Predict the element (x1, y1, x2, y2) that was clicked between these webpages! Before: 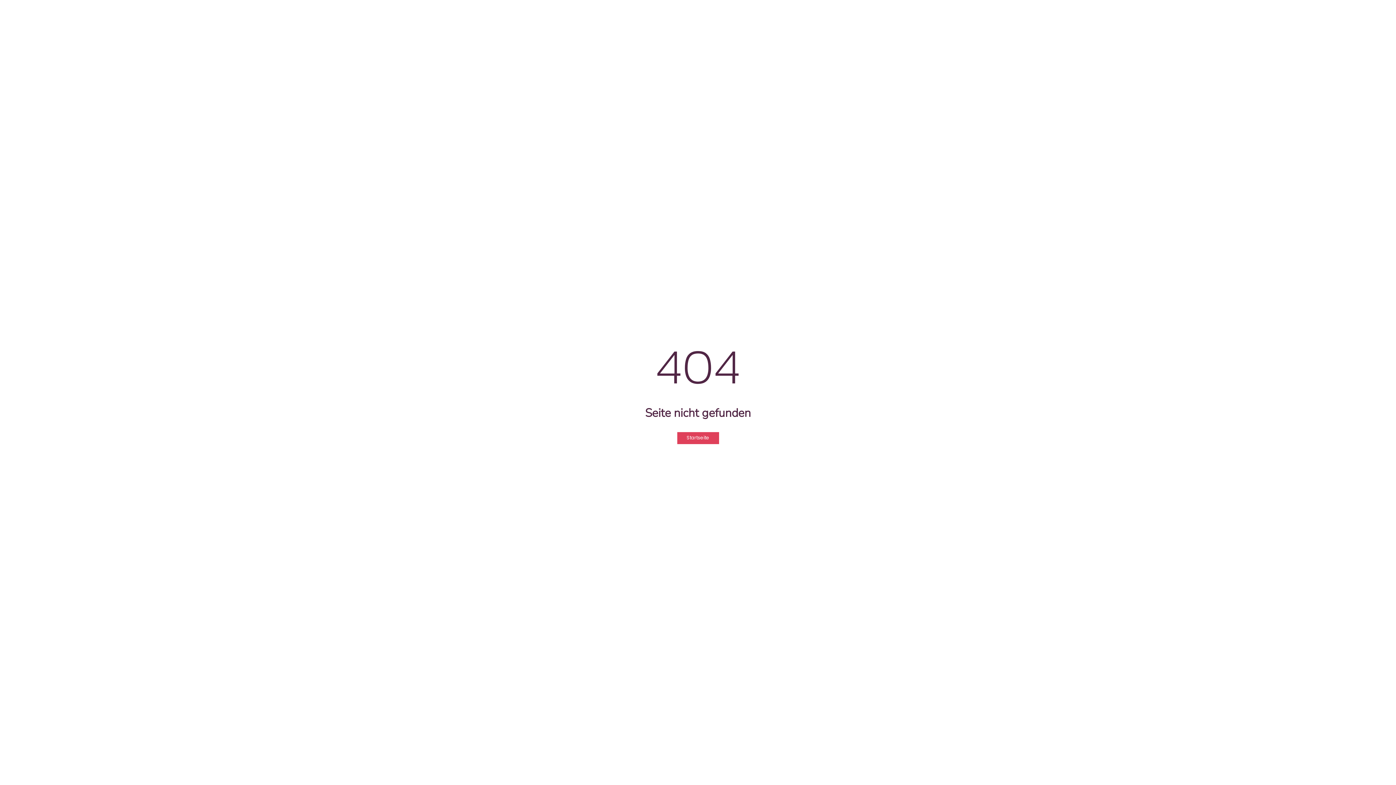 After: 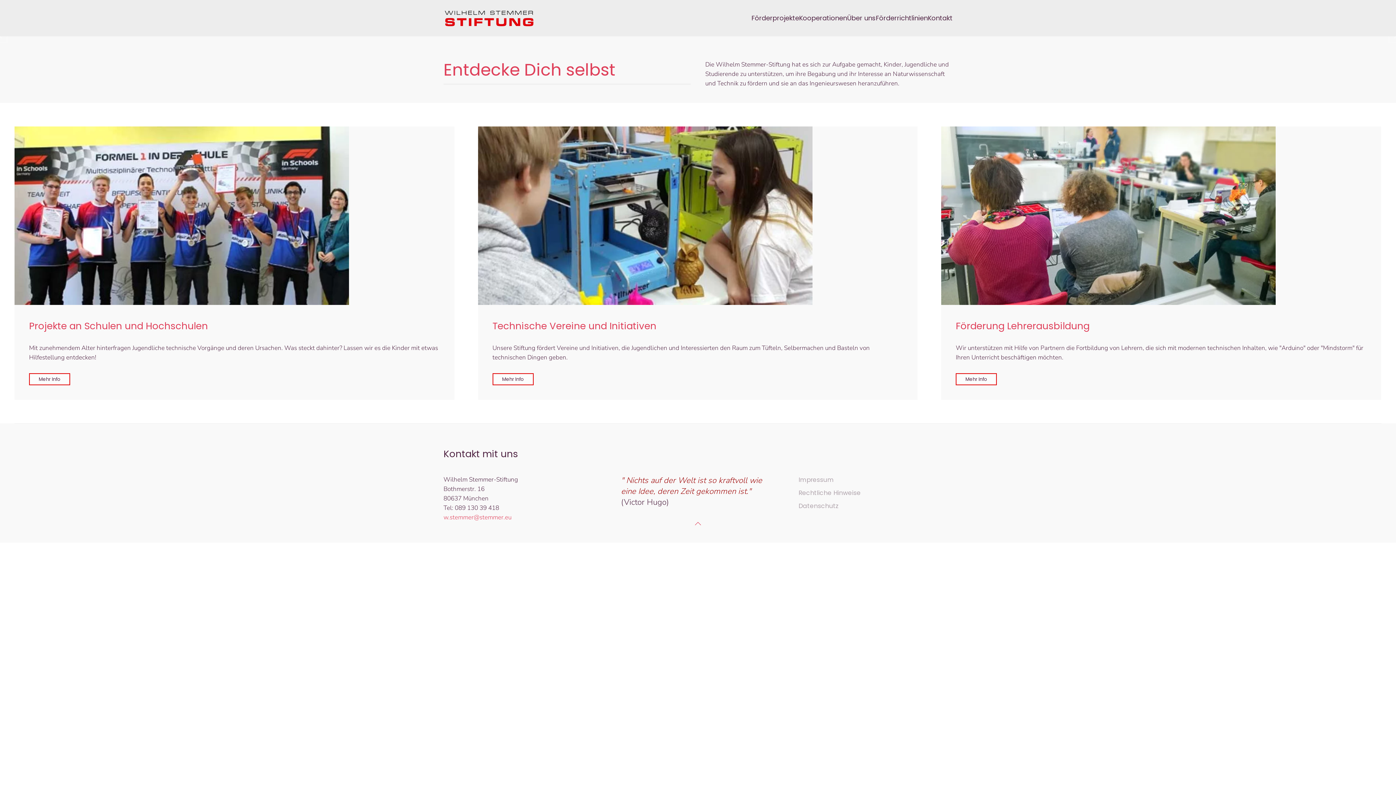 Action: bbox: (677, 432, 719, 444) label: Startseite